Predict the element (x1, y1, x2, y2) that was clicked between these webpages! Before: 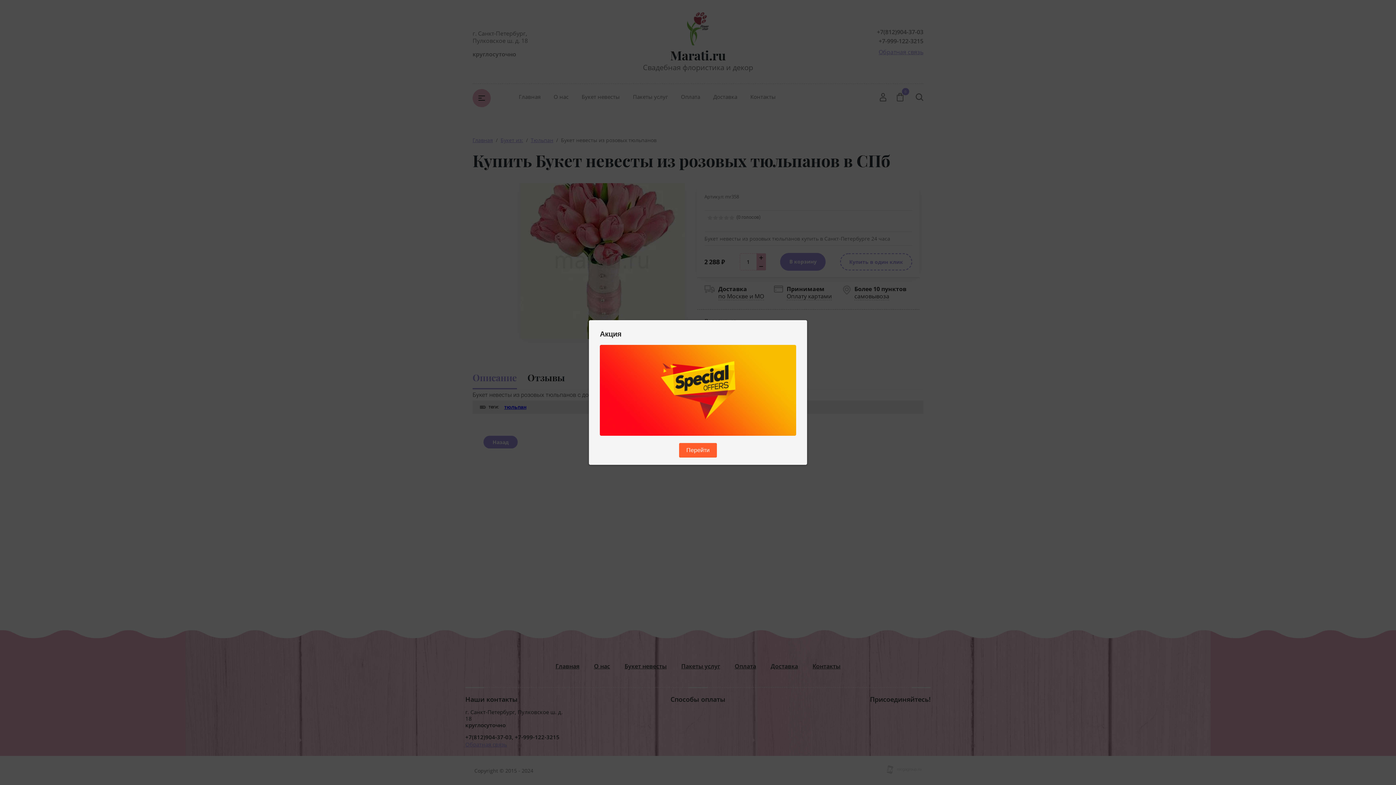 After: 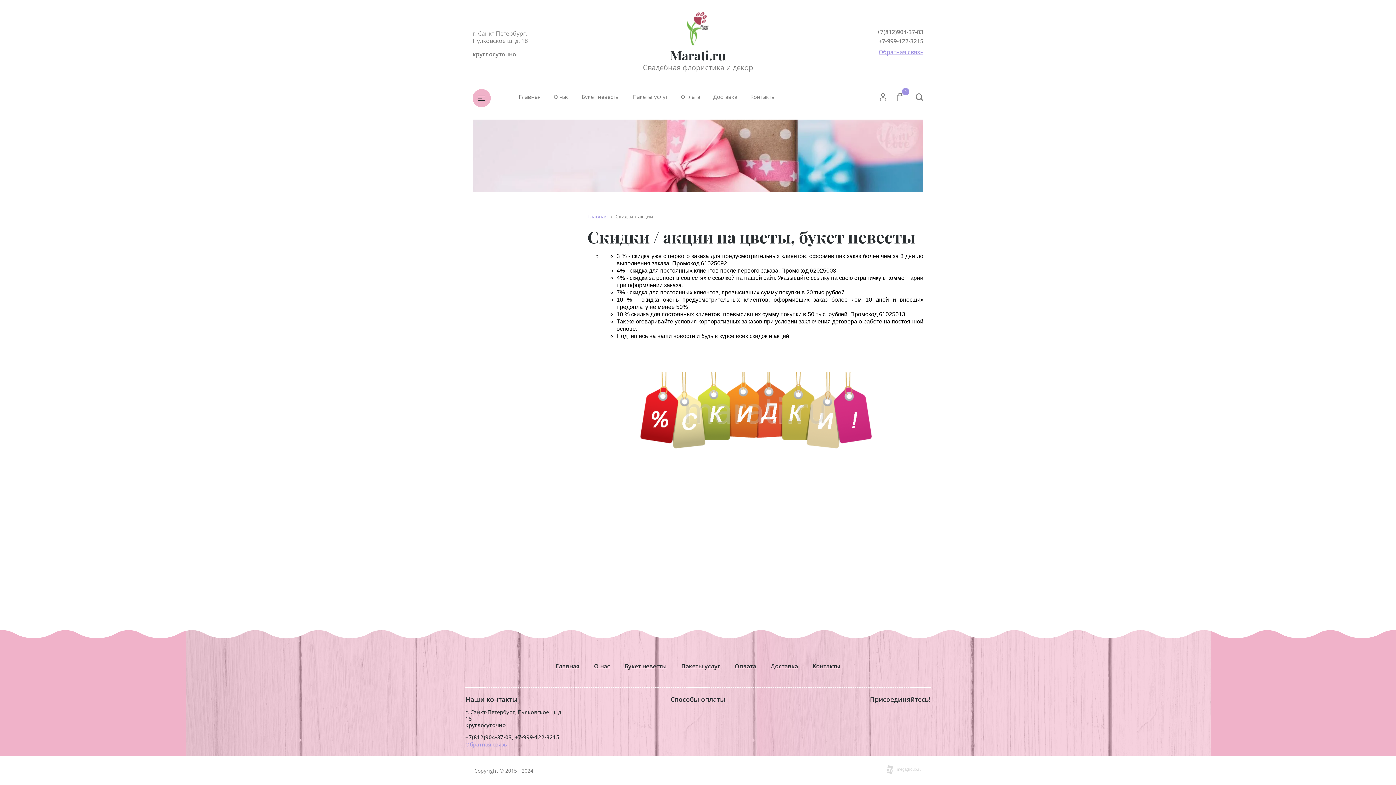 Action: bbox: (679, 443, 717, 457) label: Перейти